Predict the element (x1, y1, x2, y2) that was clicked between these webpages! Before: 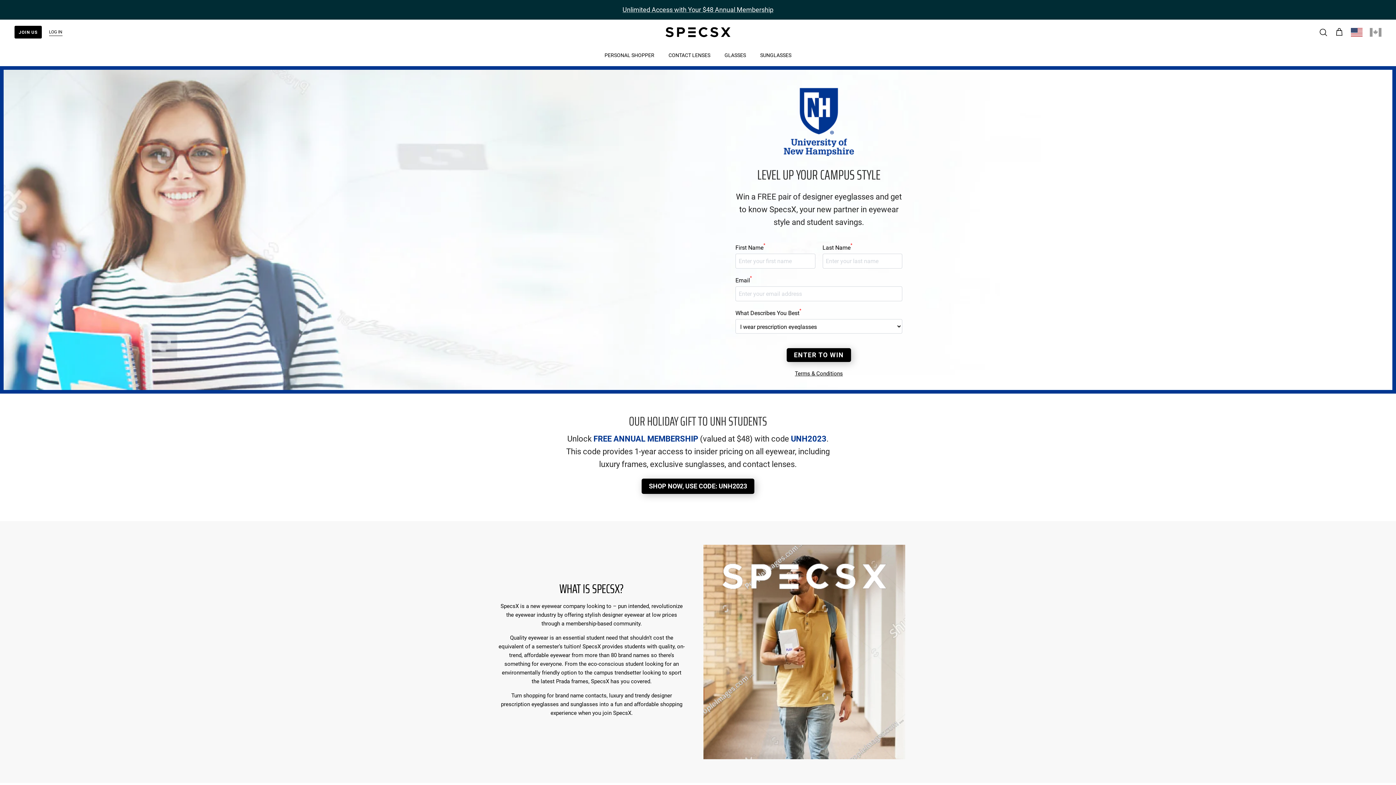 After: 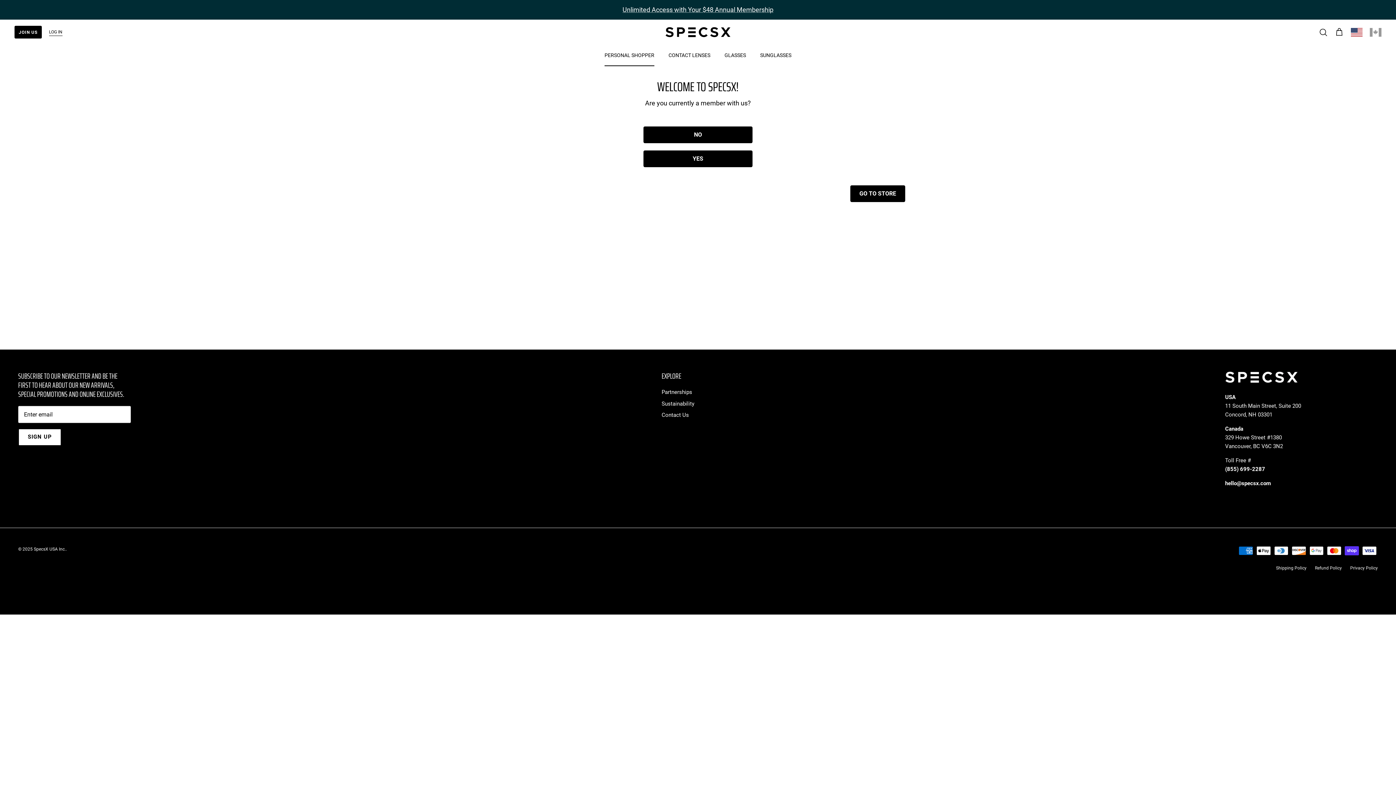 Action: bbox: (641, 478, 754, 494) label: SHOP NOW, USE CODE: UNH2023